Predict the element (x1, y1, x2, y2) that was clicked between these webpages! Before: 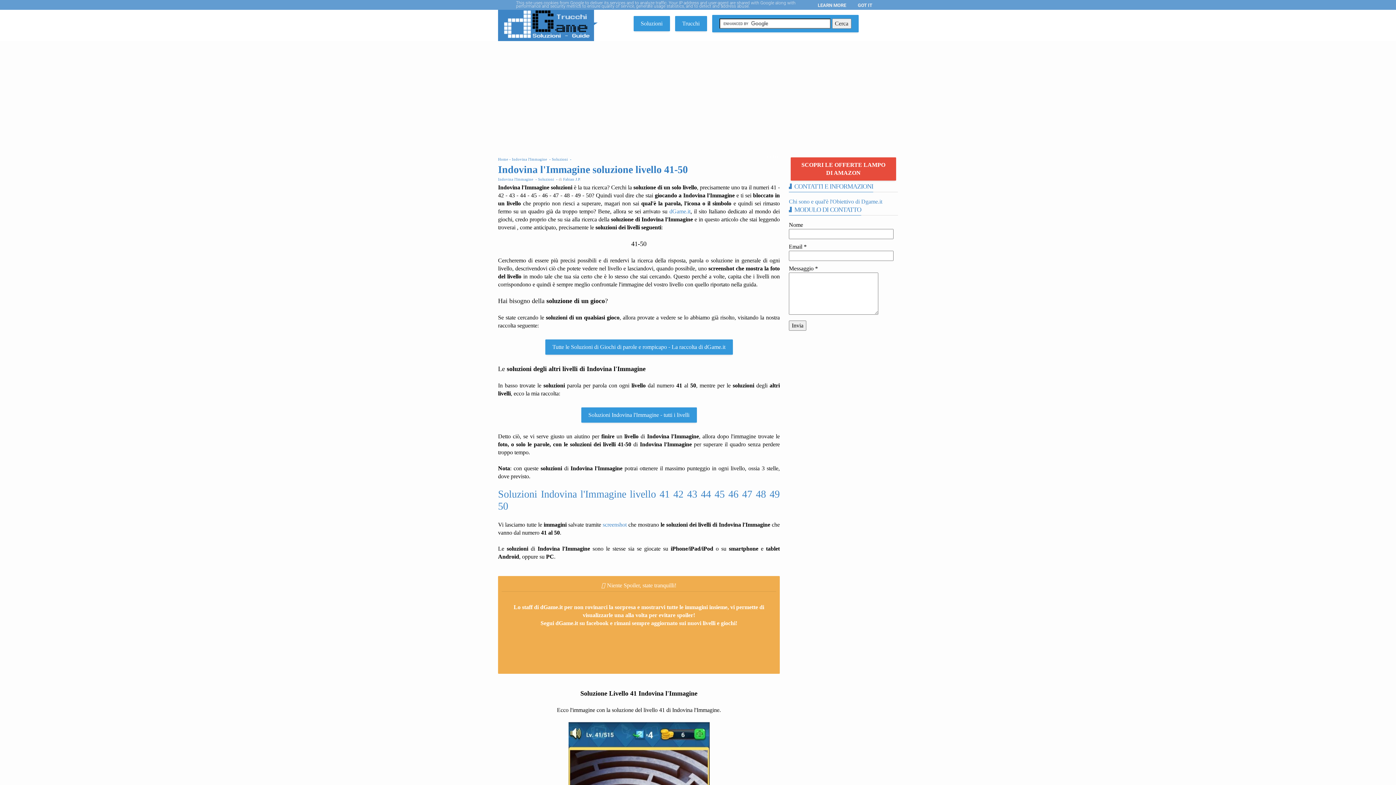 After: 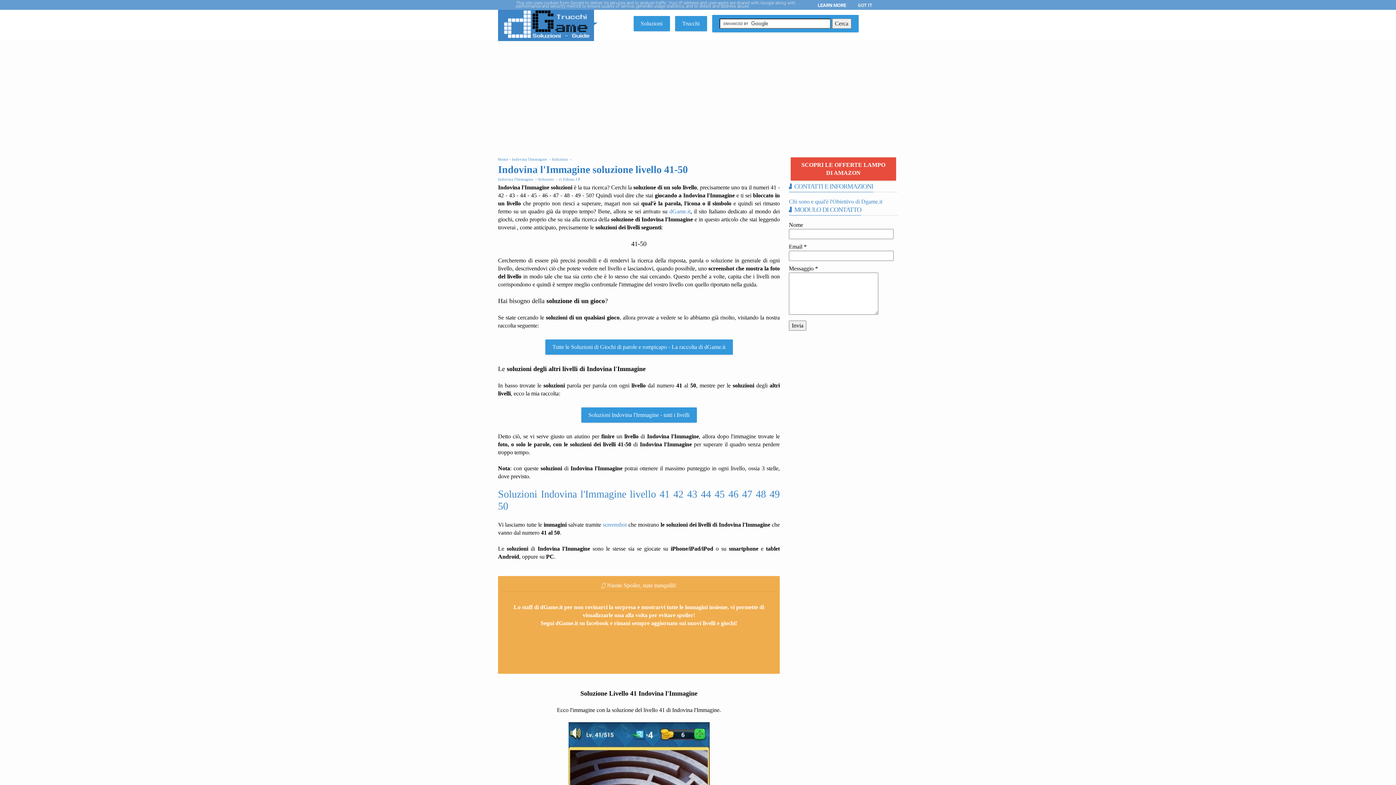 Action: bbox: (815, 2, 848, 7) label: LEARN MORE